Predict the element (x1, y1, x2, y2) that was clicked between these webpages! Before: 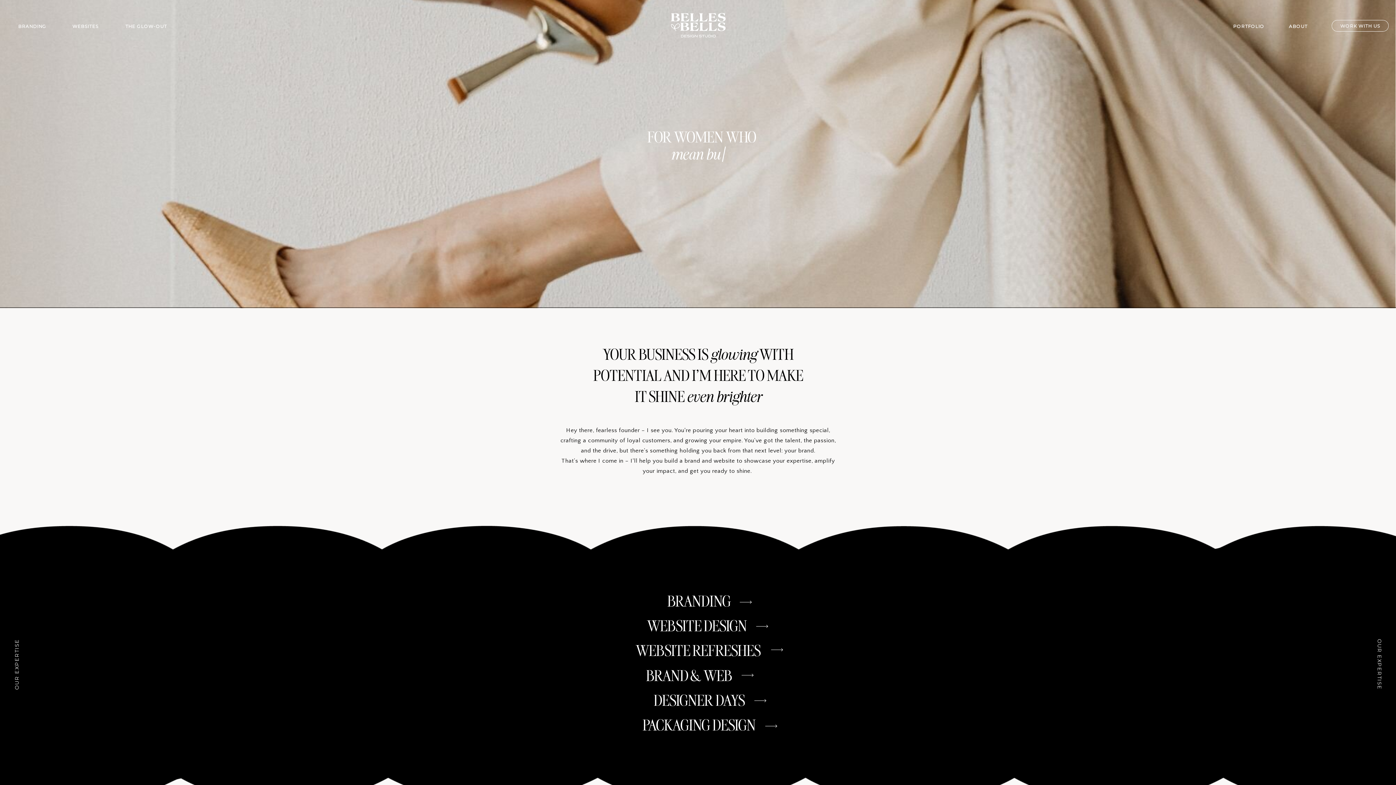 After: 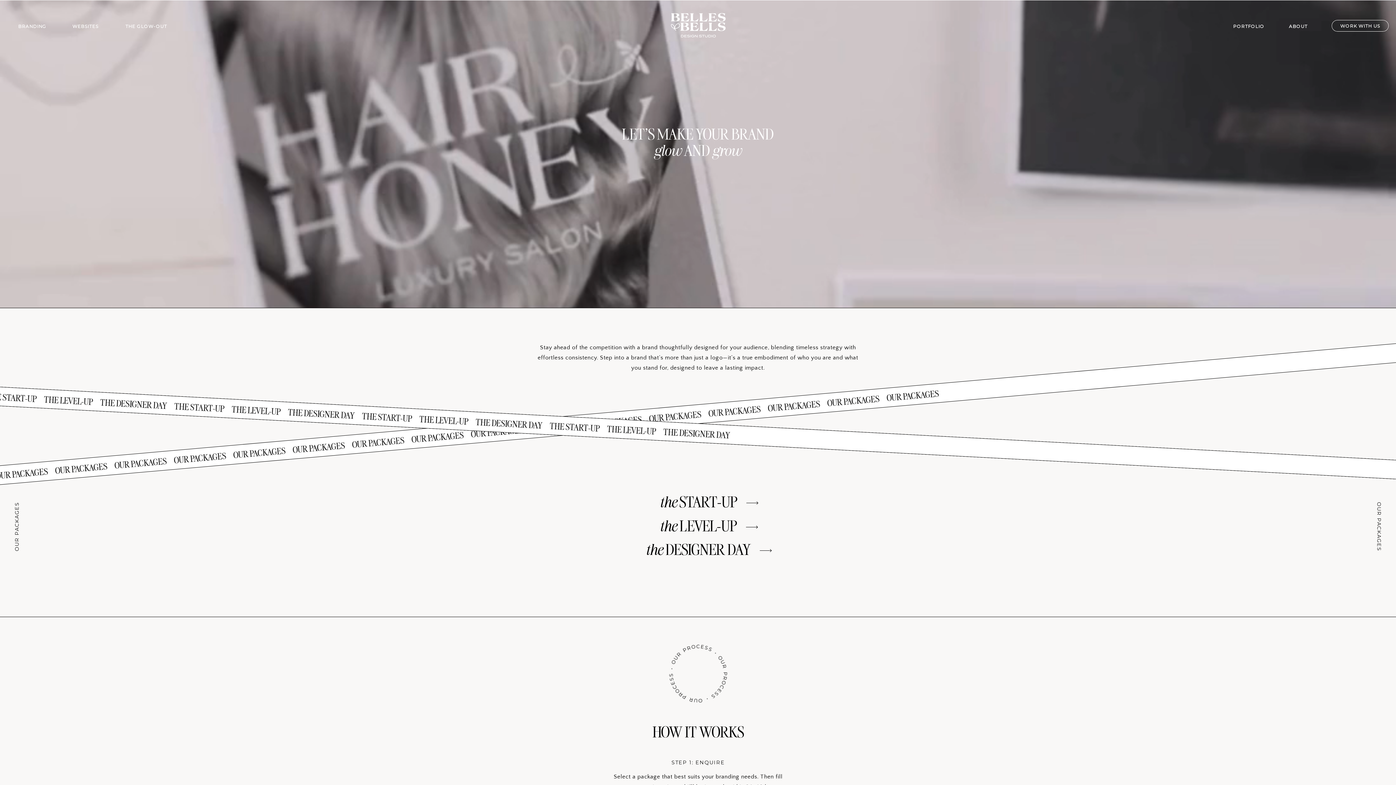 Action: bbox: (630, 593, 768, 611) label: BRANDING